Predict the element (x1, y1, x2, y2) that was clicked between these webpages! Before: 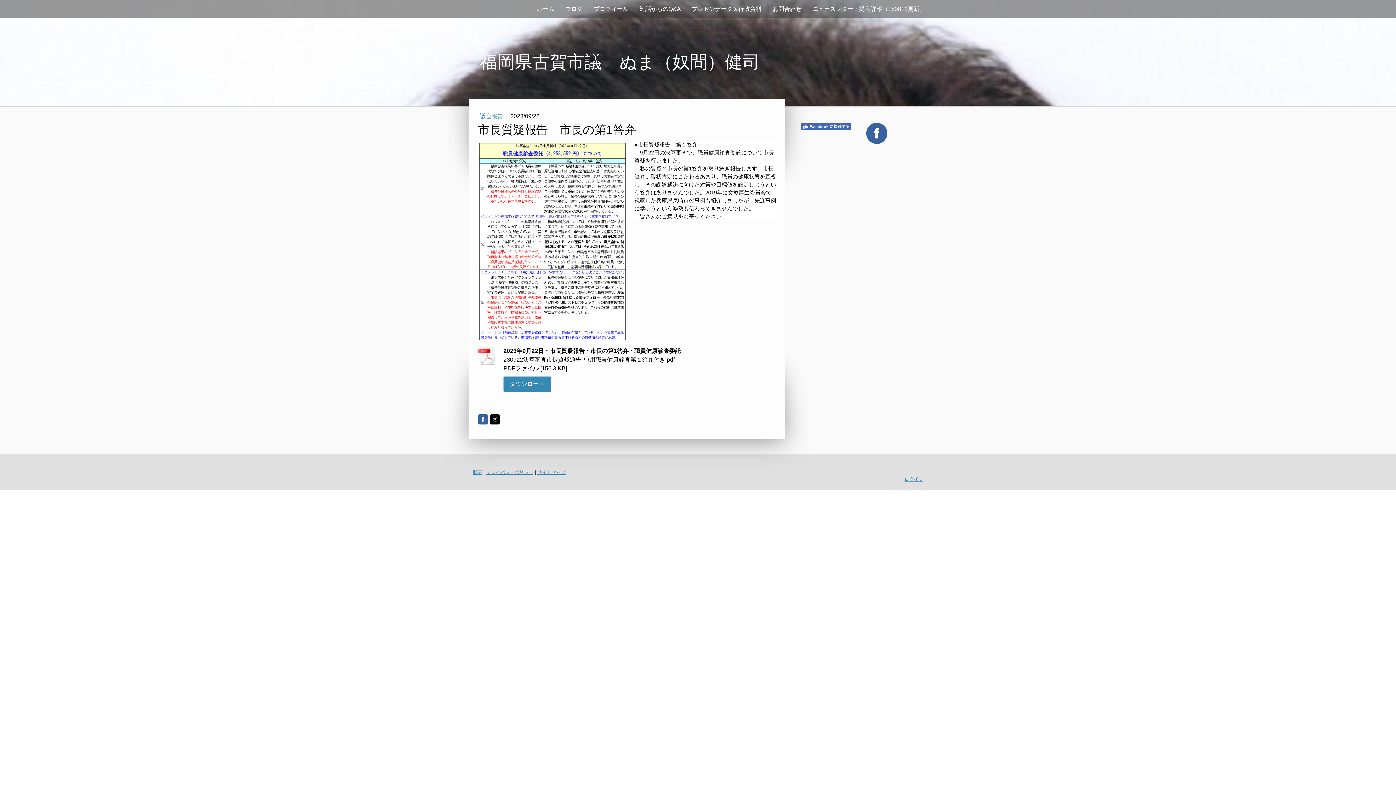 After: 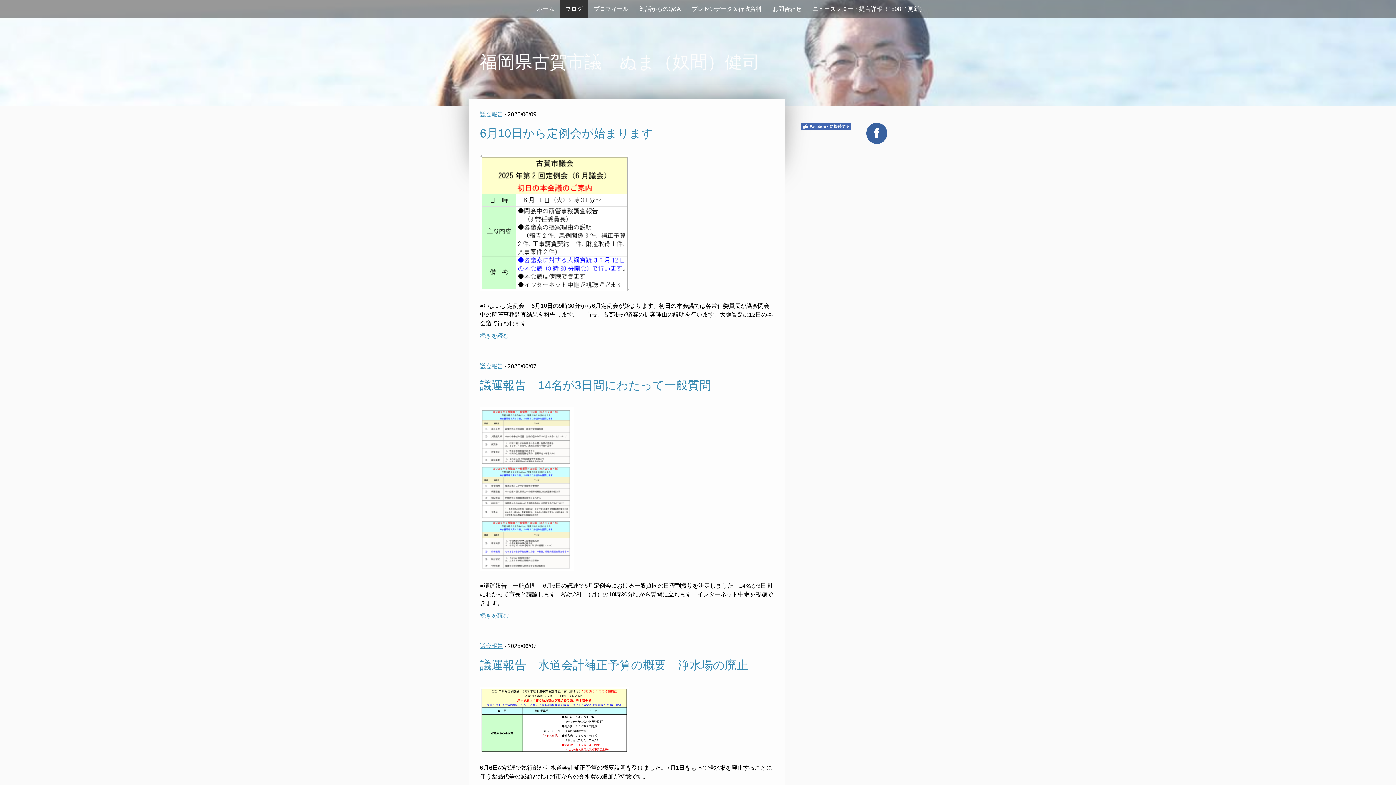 Action: label: ブログ bbox: (560, 0, 588, 18)